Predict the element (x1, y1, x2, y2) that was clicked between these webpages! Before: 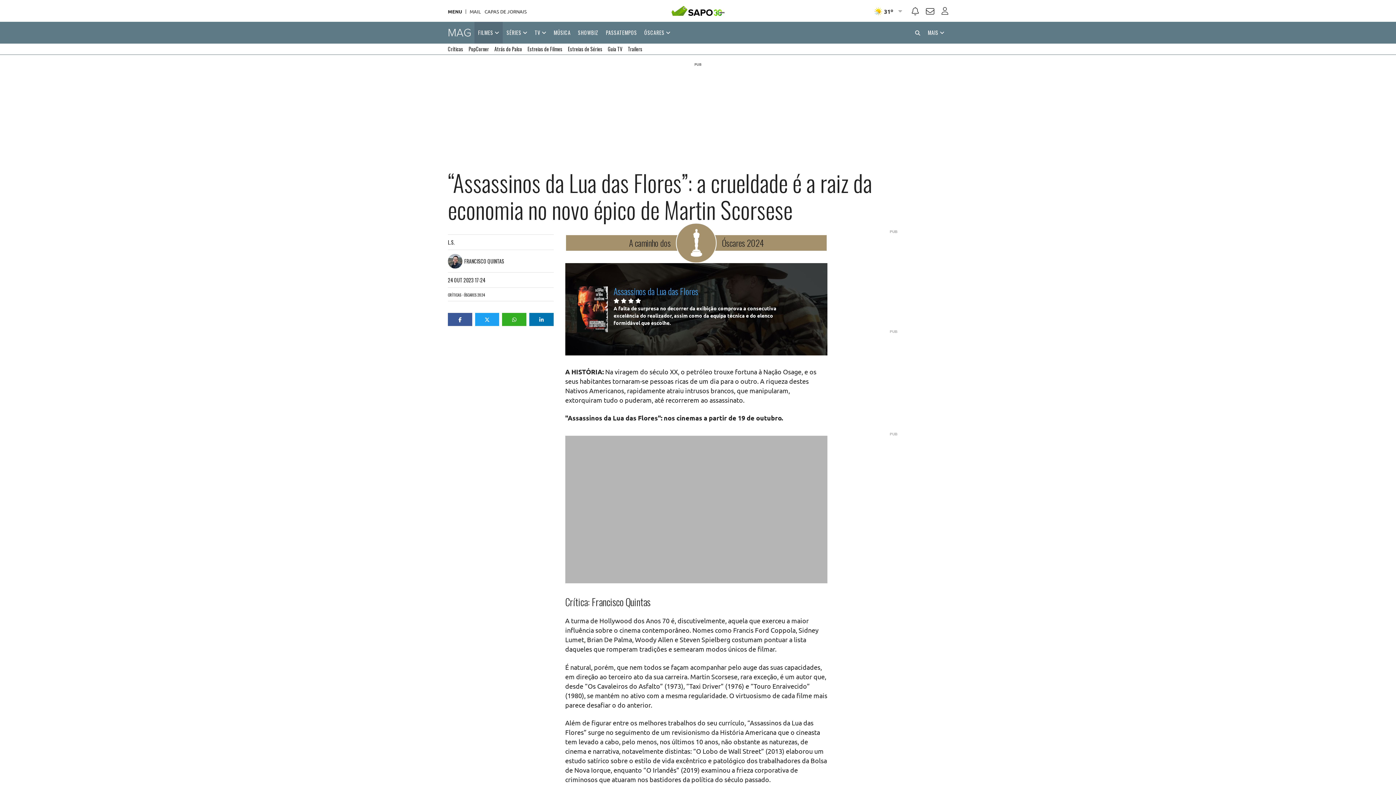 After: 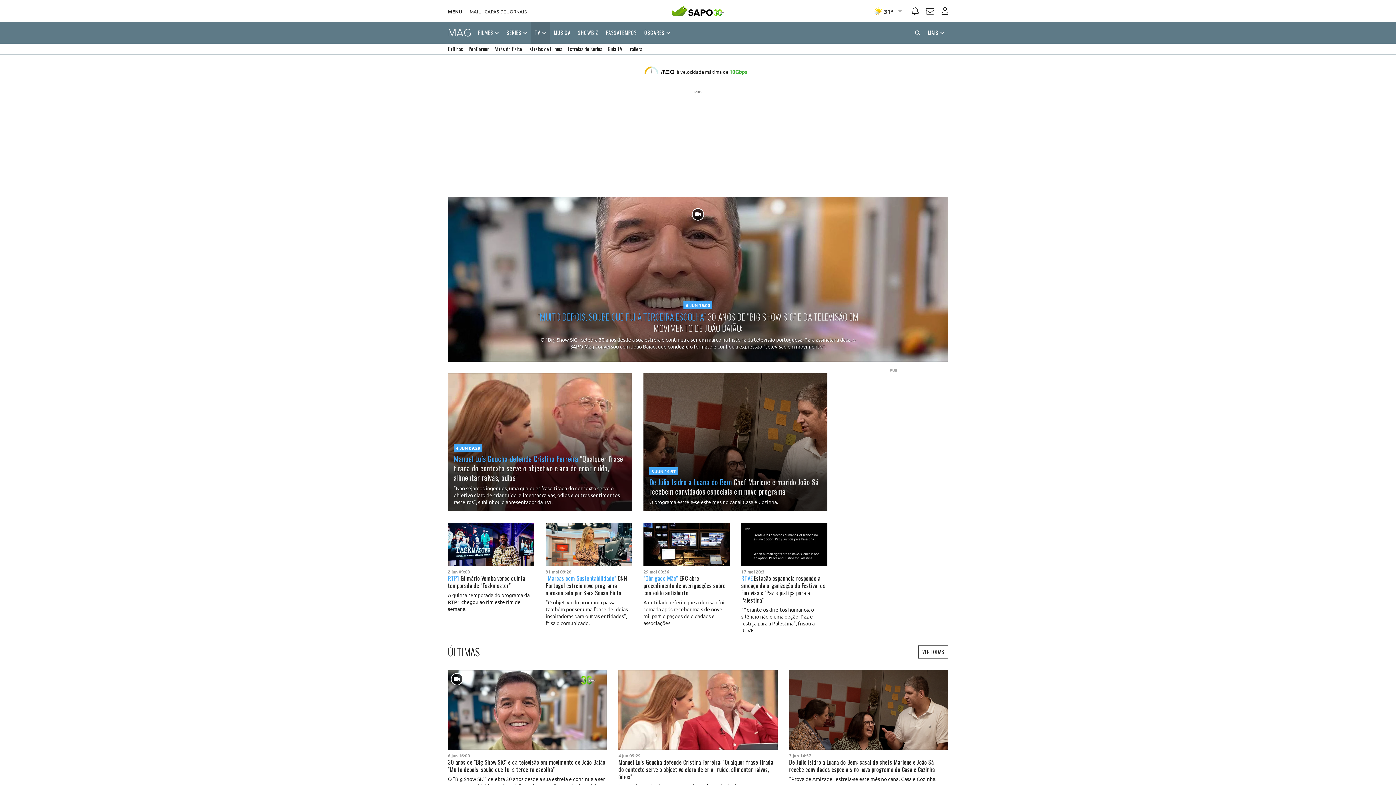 Action: label: TV  bbox: (531, 21, 550, 43)